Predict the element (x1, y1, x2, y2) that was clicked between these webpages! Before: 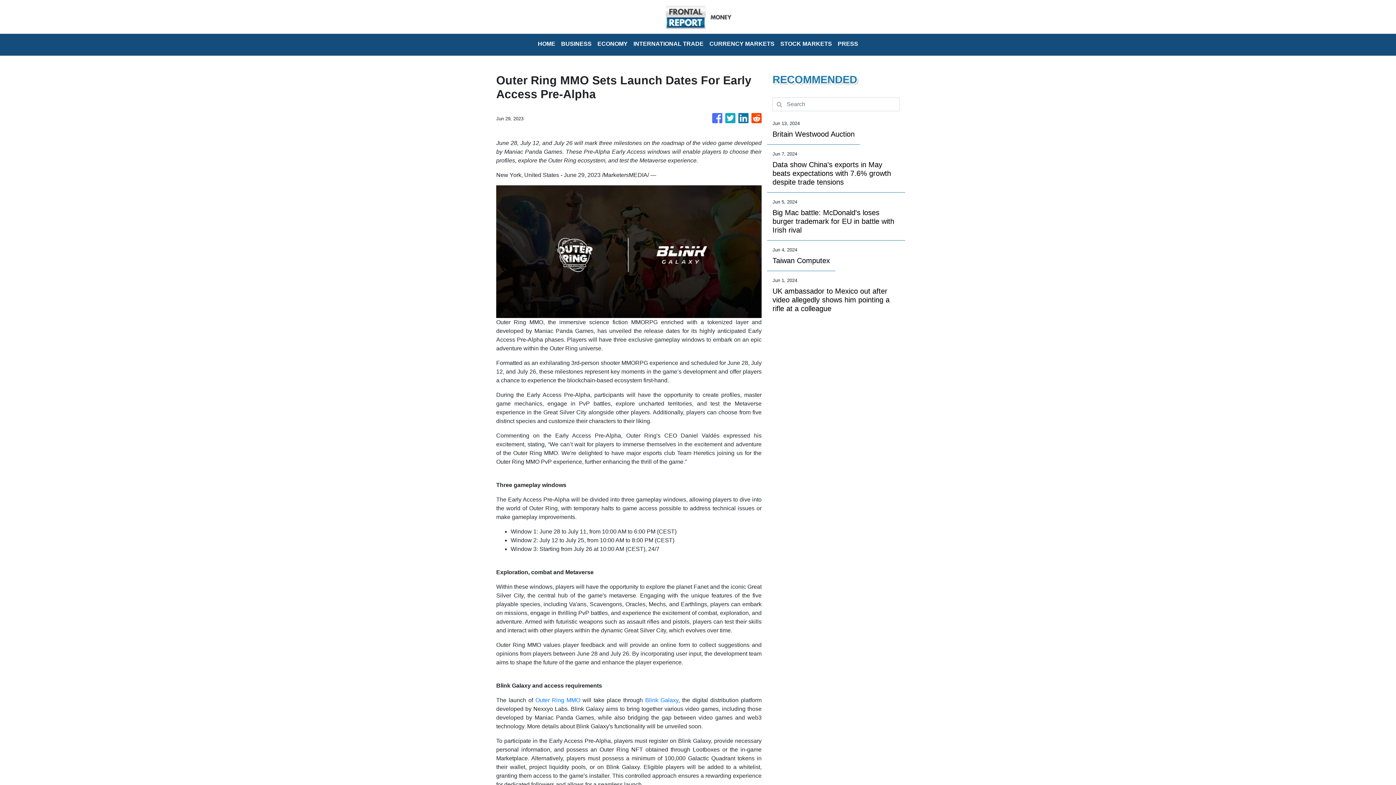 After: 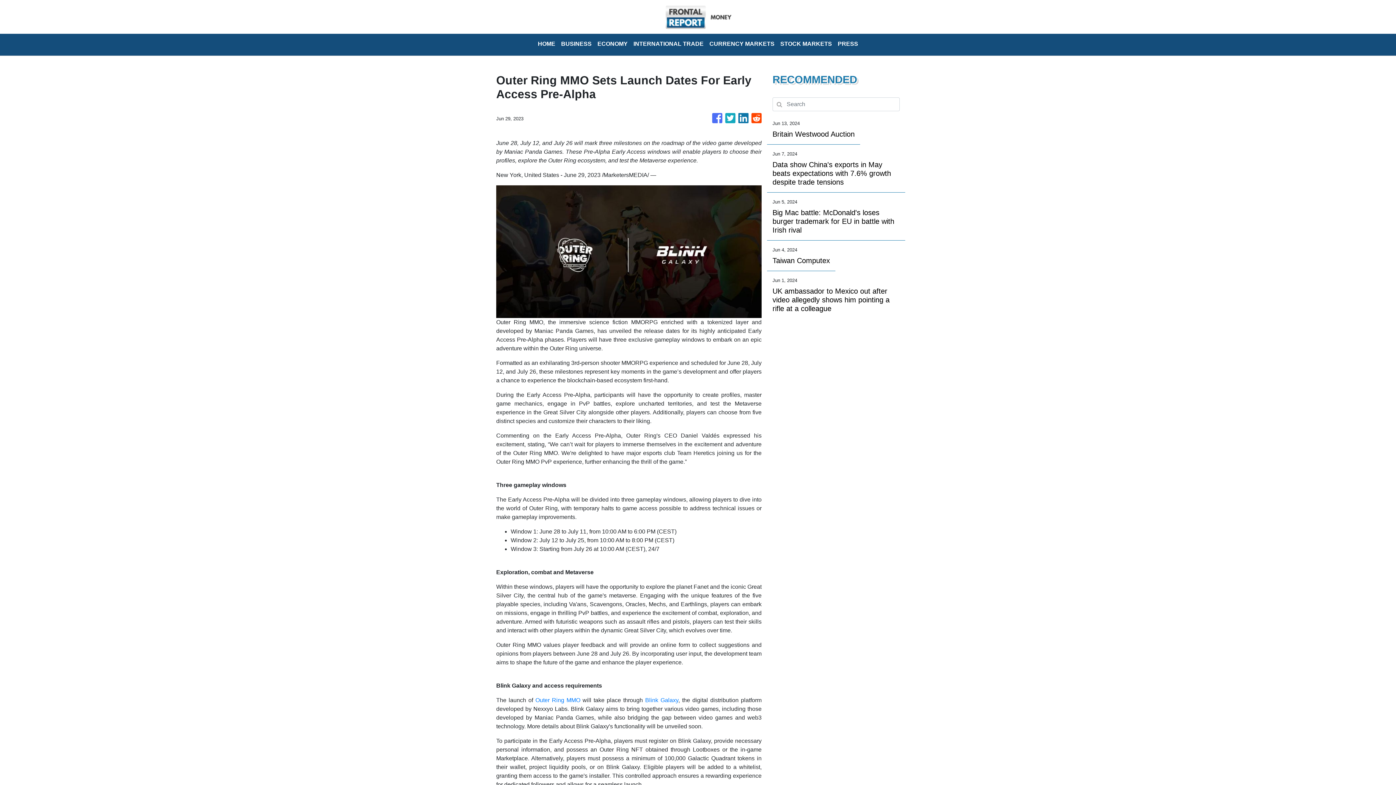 Action: bbox: (645, 697, 678, 703) label: Blink Galaxy